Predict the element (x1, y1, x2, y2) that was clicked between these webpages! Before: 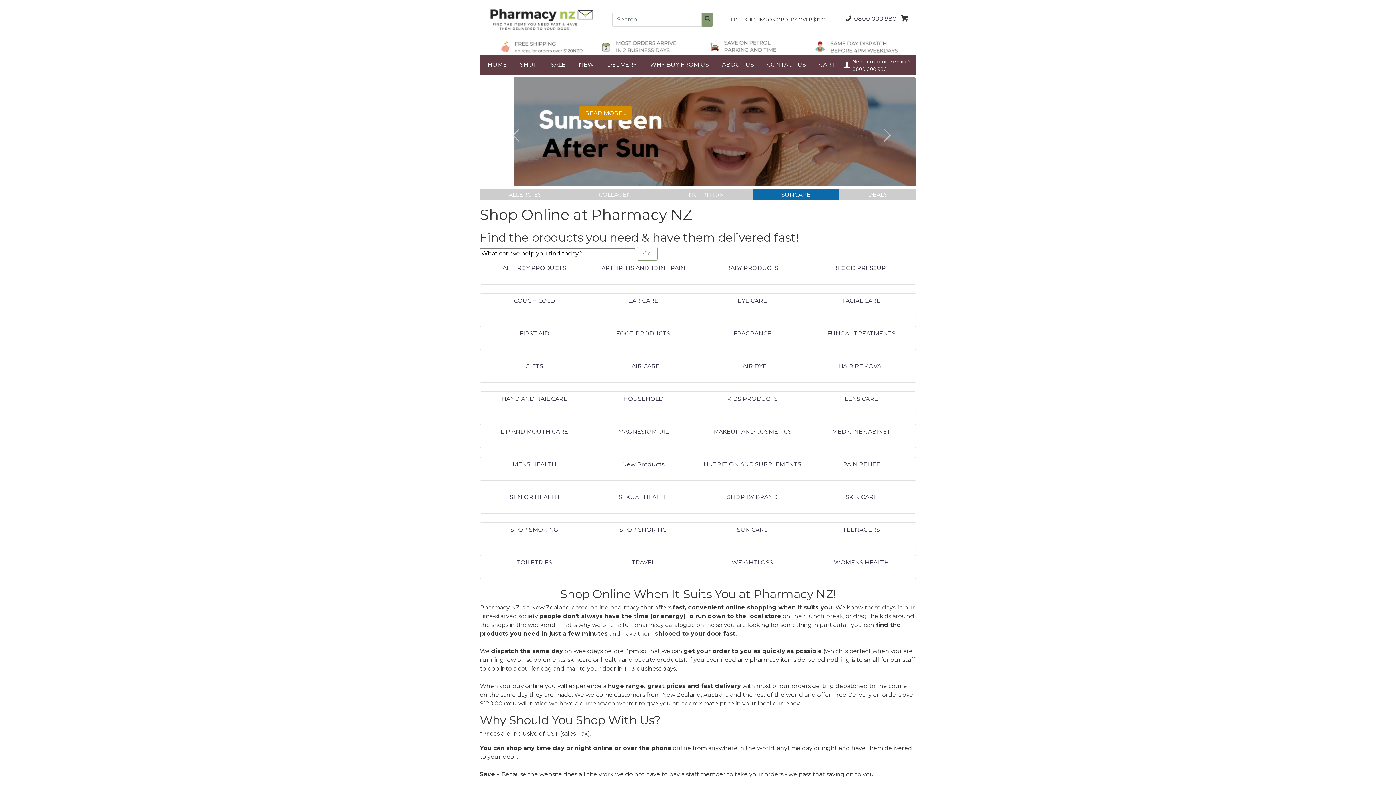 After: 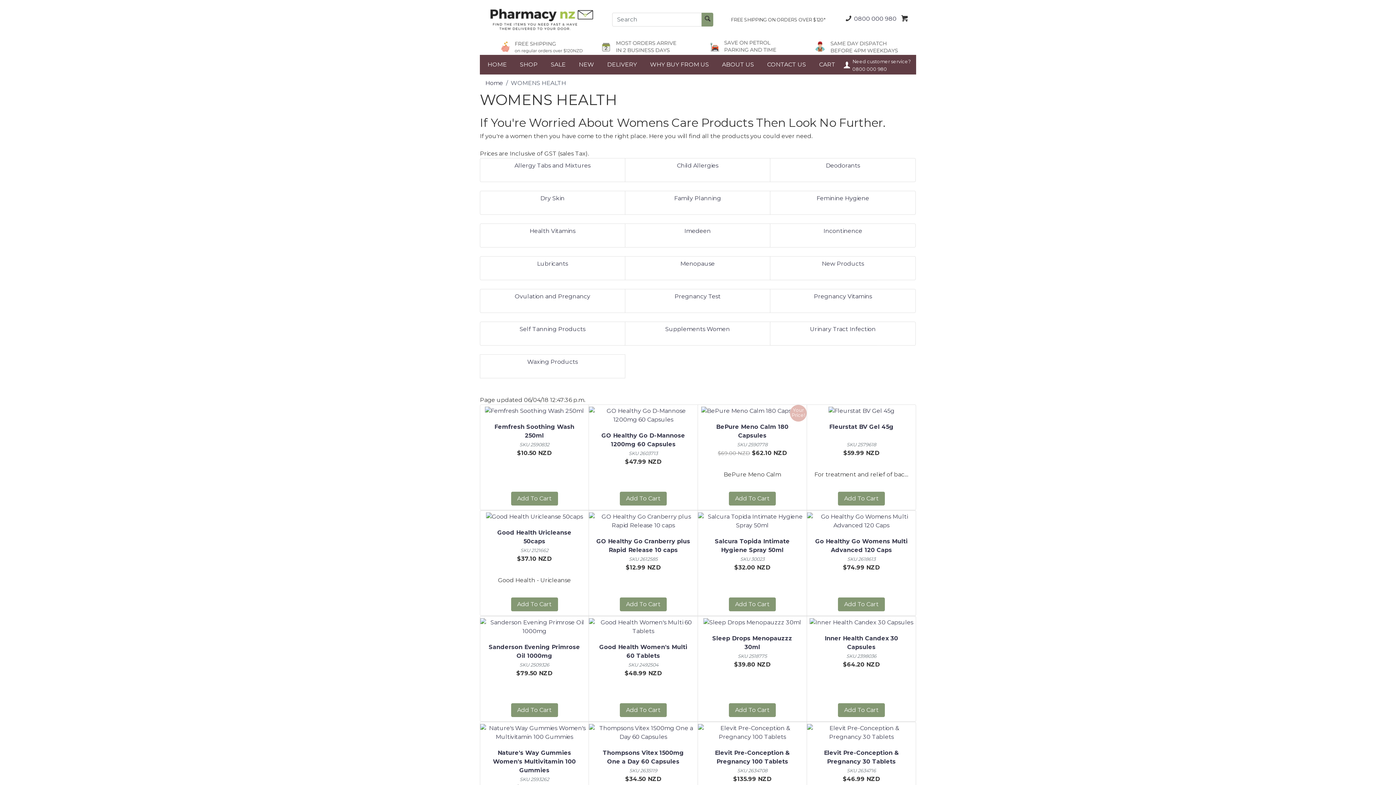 Action: label: WOMENS HEALTH bbox: (810, 558, 913, 576)